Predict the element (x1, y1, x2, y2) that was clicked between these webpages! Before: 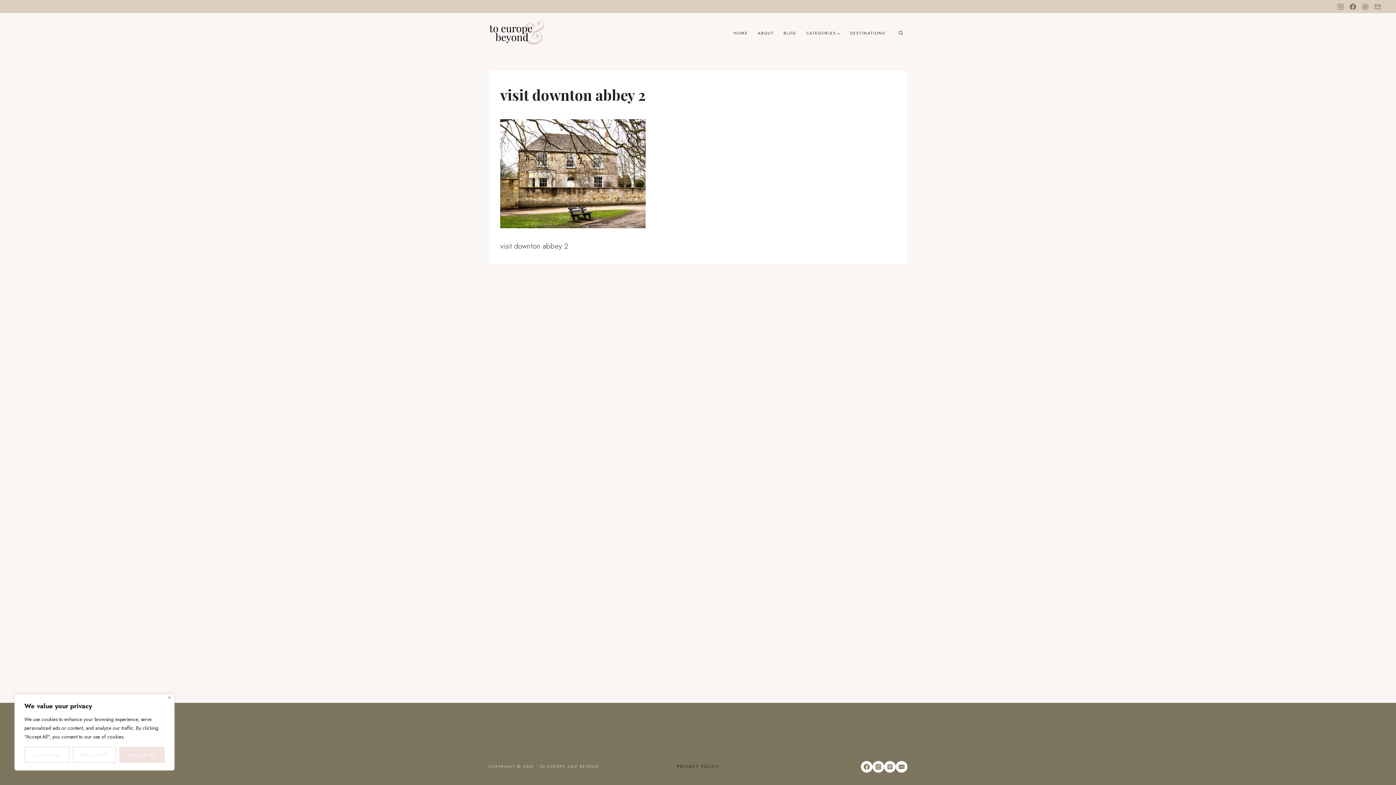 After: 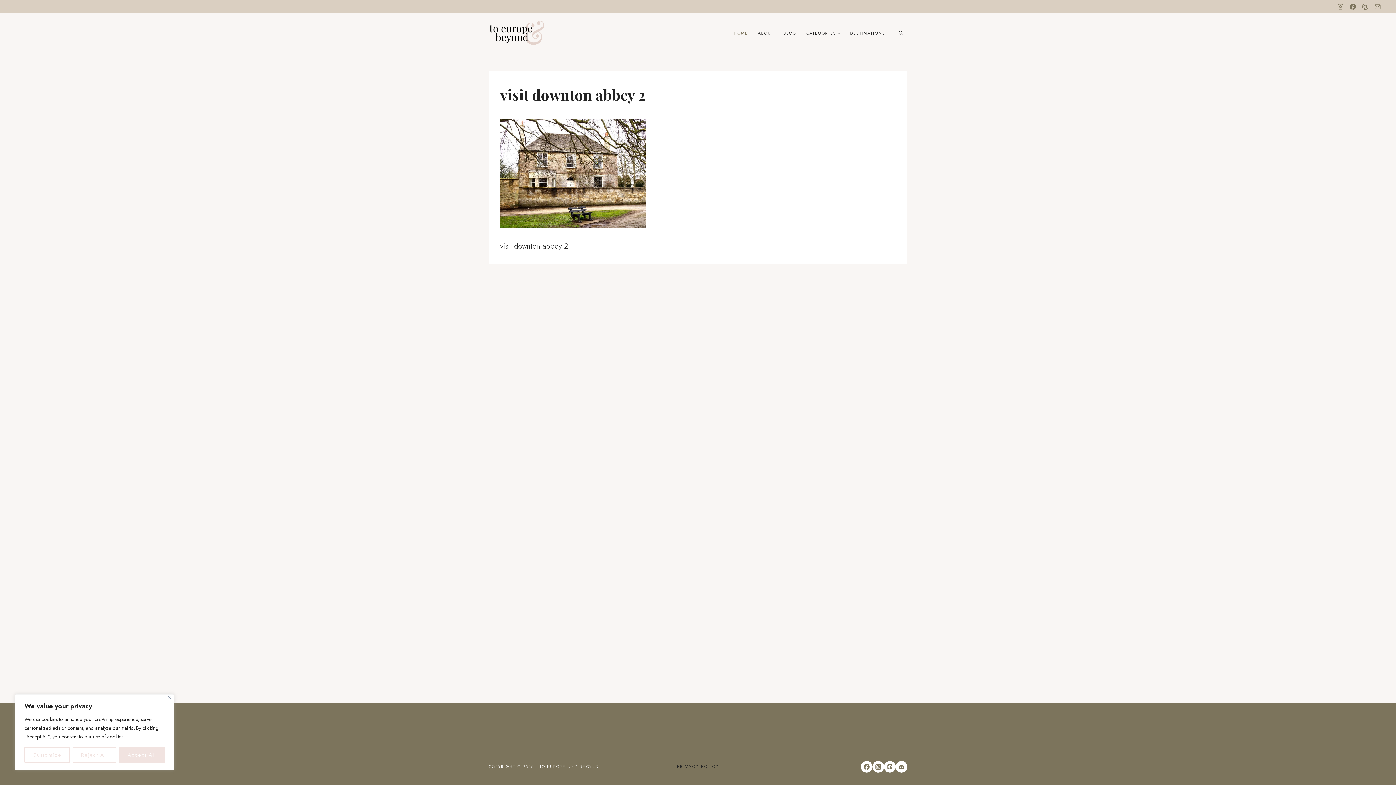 Action: bbox: (728, 27, 753, 39) label: HOME